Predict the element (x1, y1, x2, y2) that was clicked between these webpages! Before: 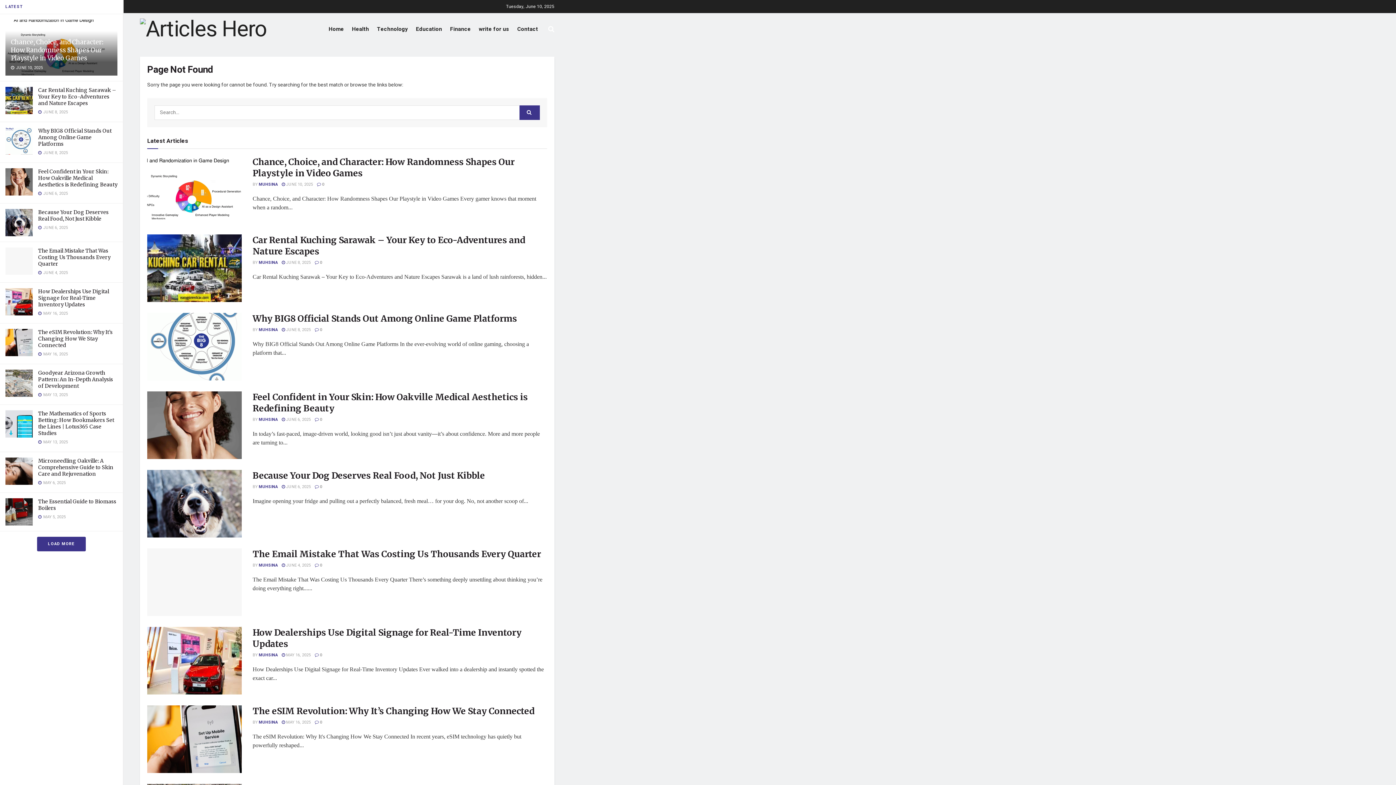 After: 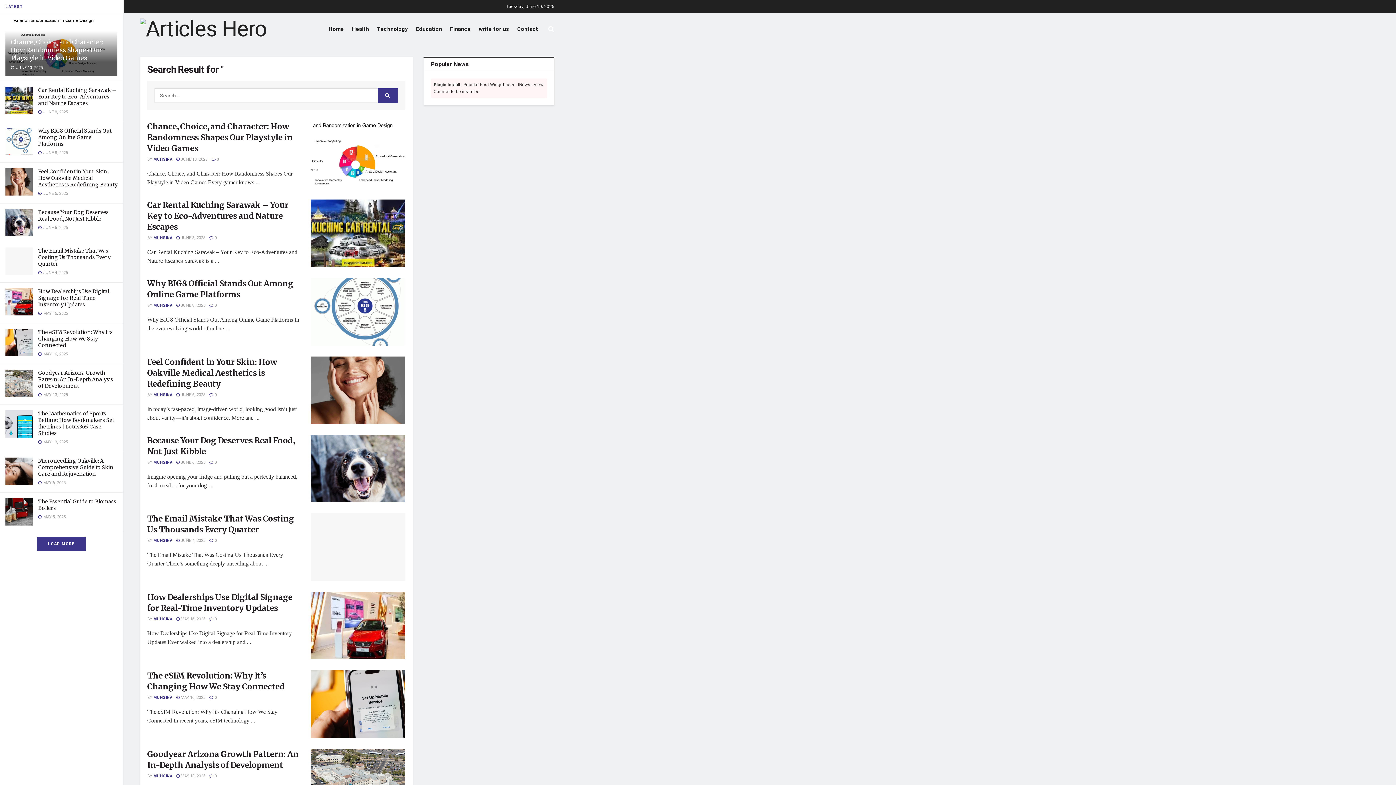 Action: label: Search Button bbox: (519, 105, 540, 119)